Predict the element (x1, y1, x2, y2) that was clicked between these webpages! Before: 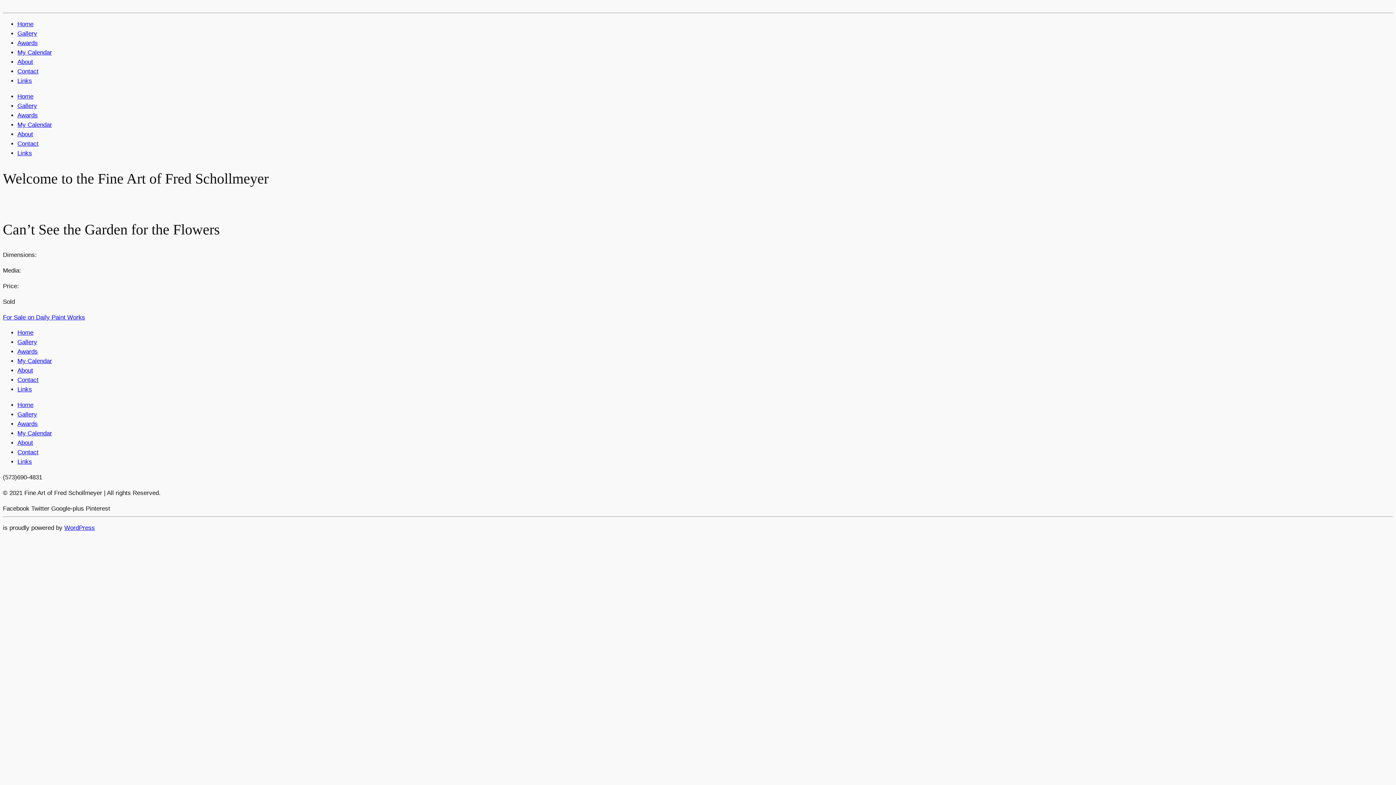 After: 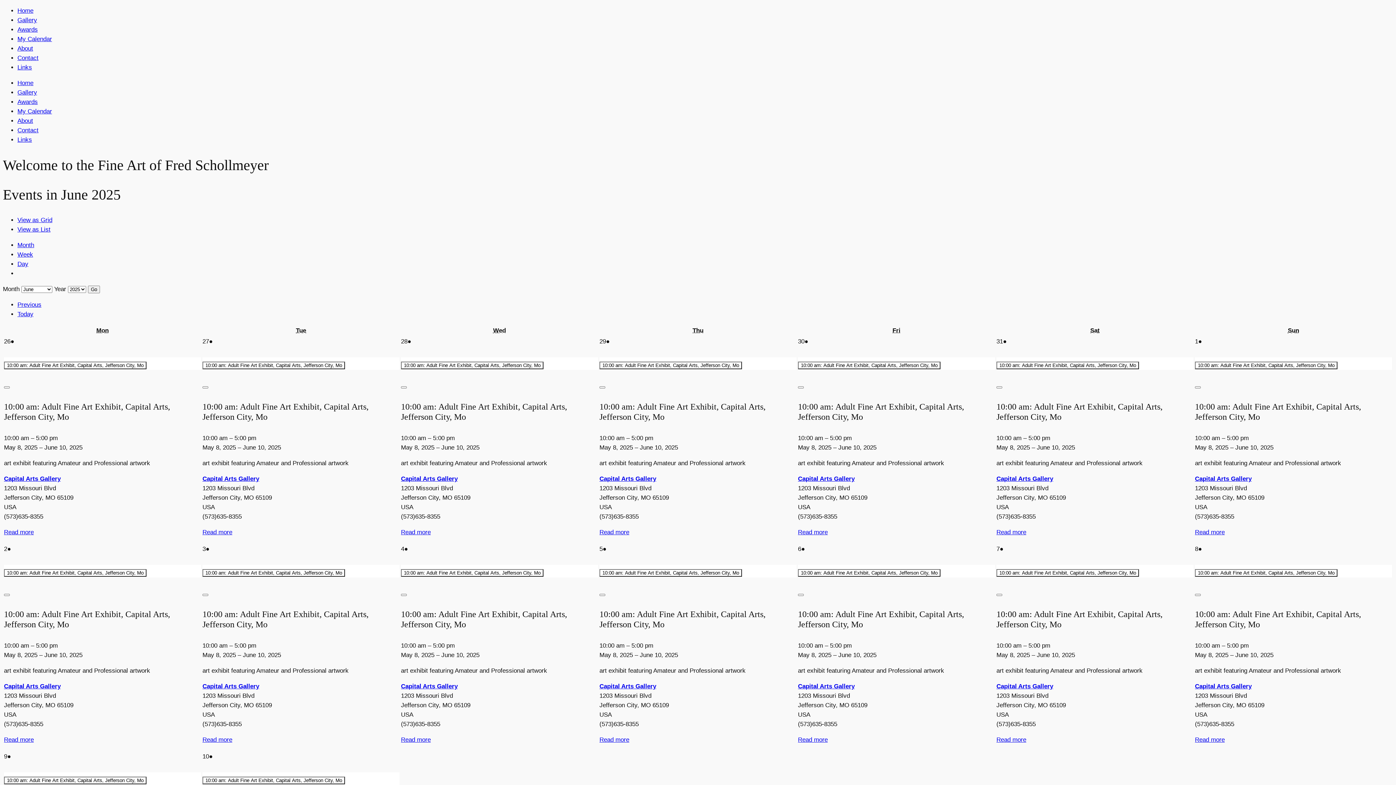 Action: bbox: (17, 357, 52, 364) label: My Calendar